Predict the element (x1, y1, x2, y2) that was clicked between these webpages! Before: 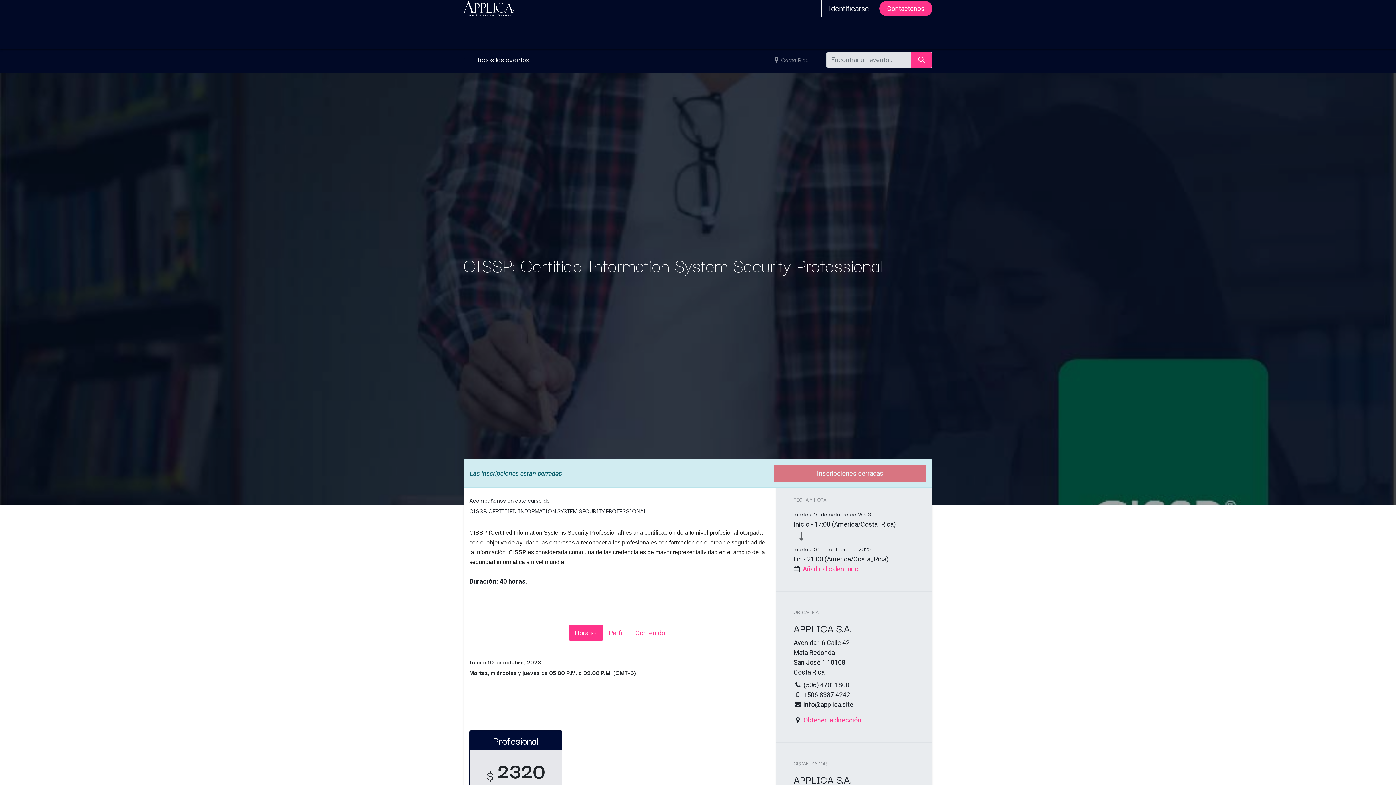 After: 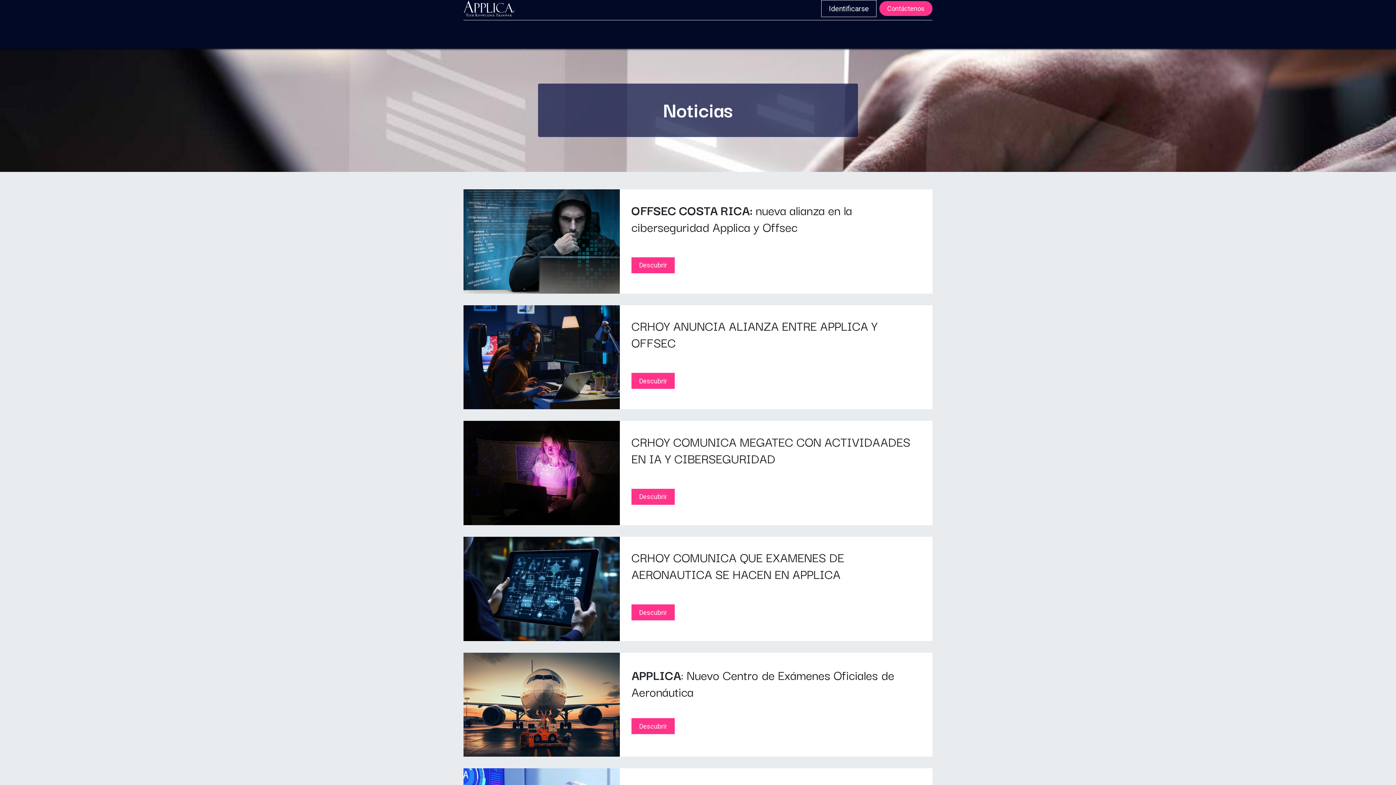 Action: label: Noticias bbox: (721, 23, 742, 48)